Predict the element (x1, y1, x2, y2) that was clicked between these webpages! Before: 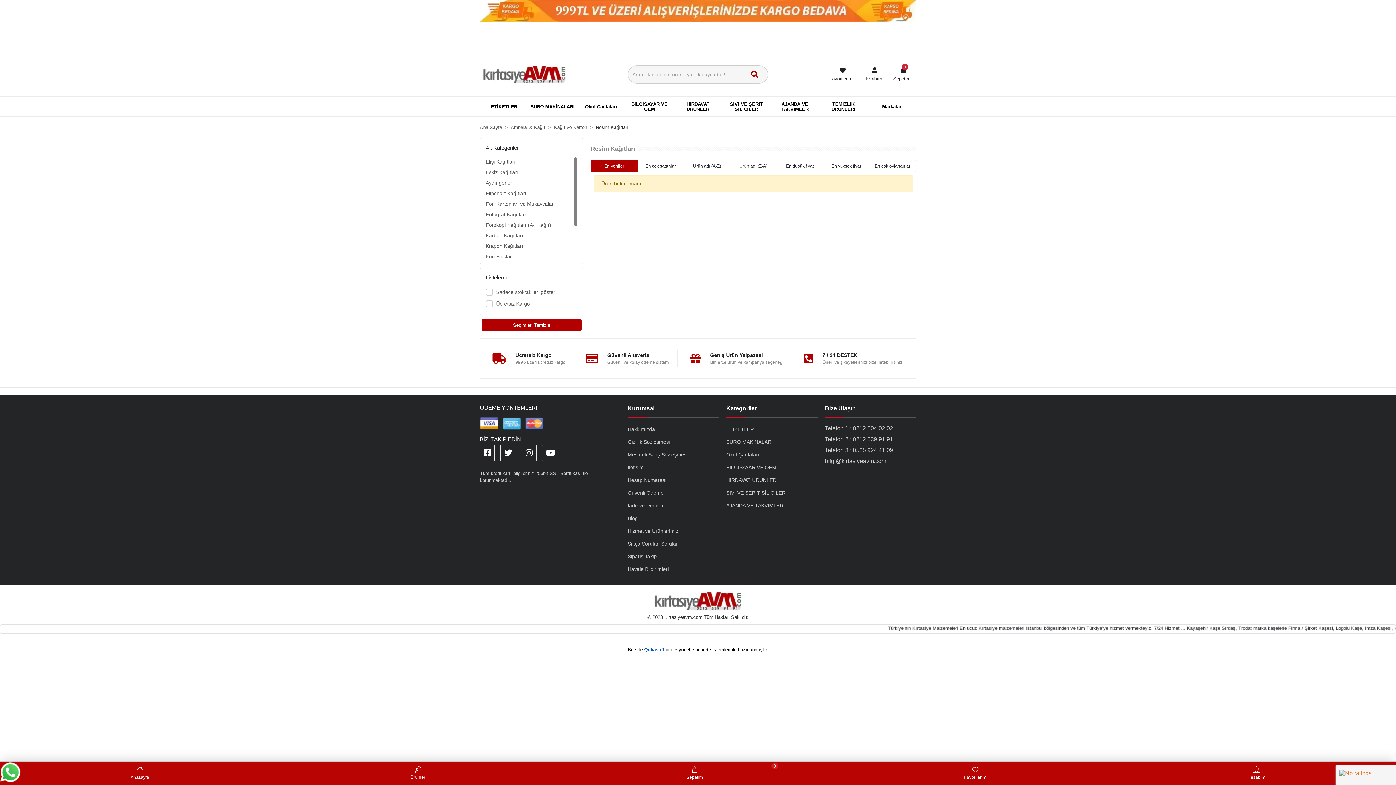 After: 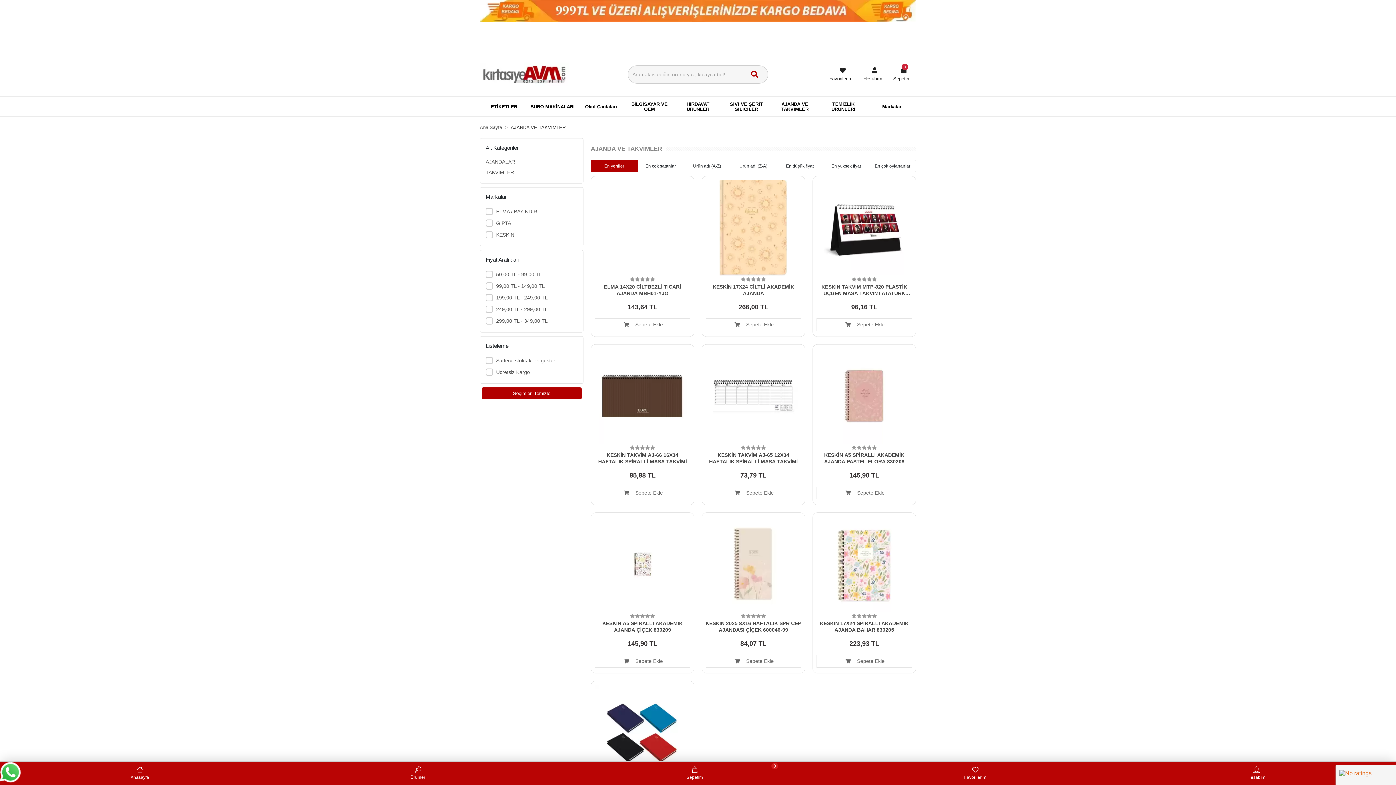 Action: bbox: (726, 500, 817, 511) label: AJANDA VE TAKVİMLER